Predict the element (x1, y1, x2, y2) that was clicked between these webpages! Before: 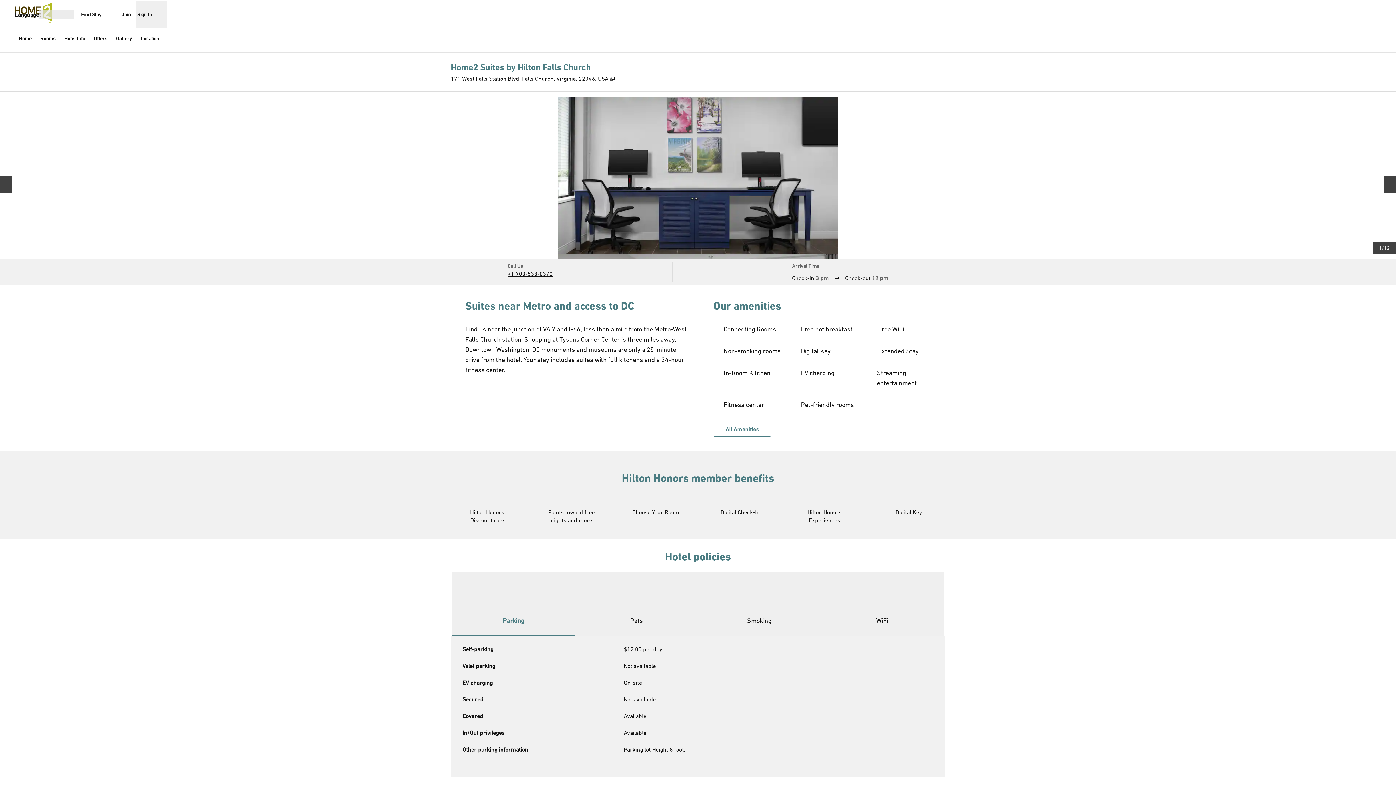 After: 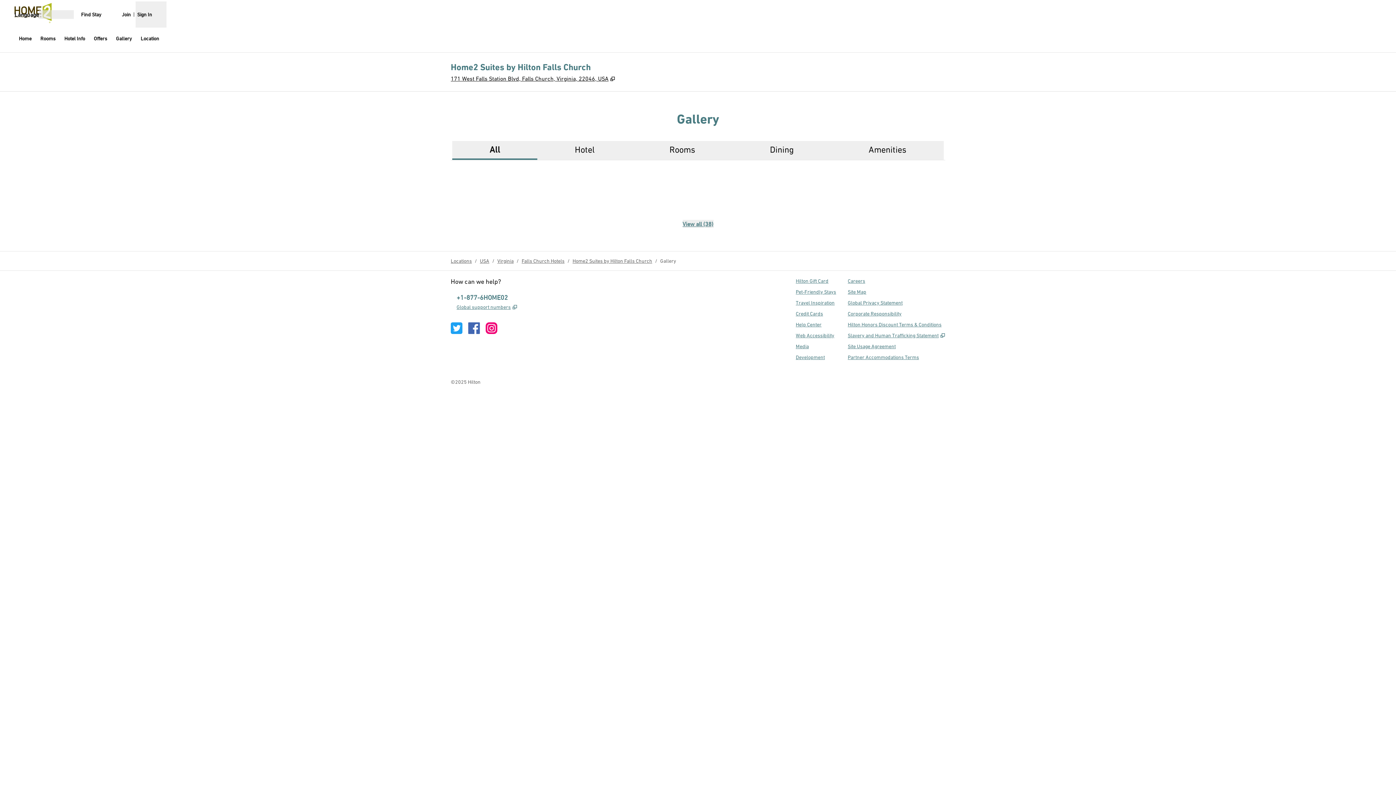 Action: label: Gallery bbox: (113, 32, 134, 45)